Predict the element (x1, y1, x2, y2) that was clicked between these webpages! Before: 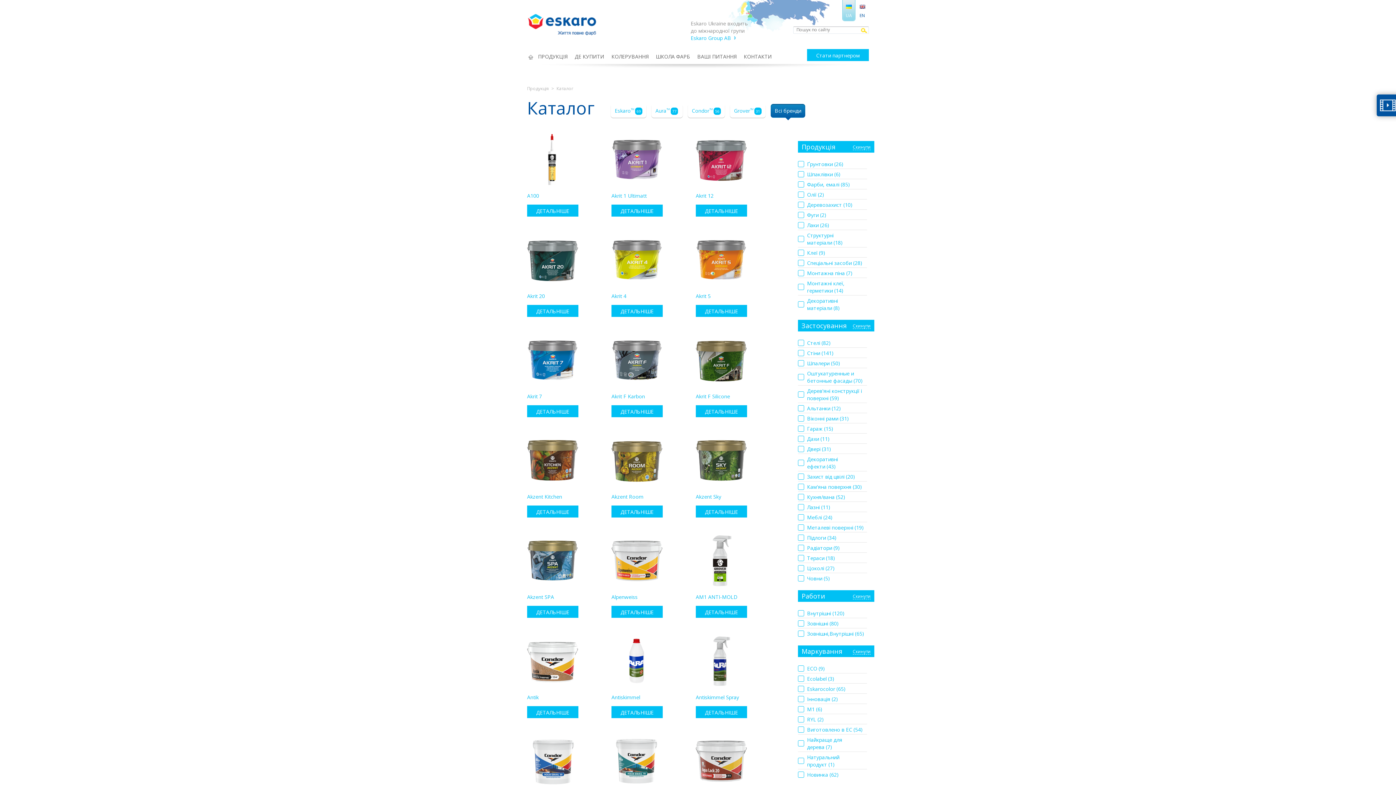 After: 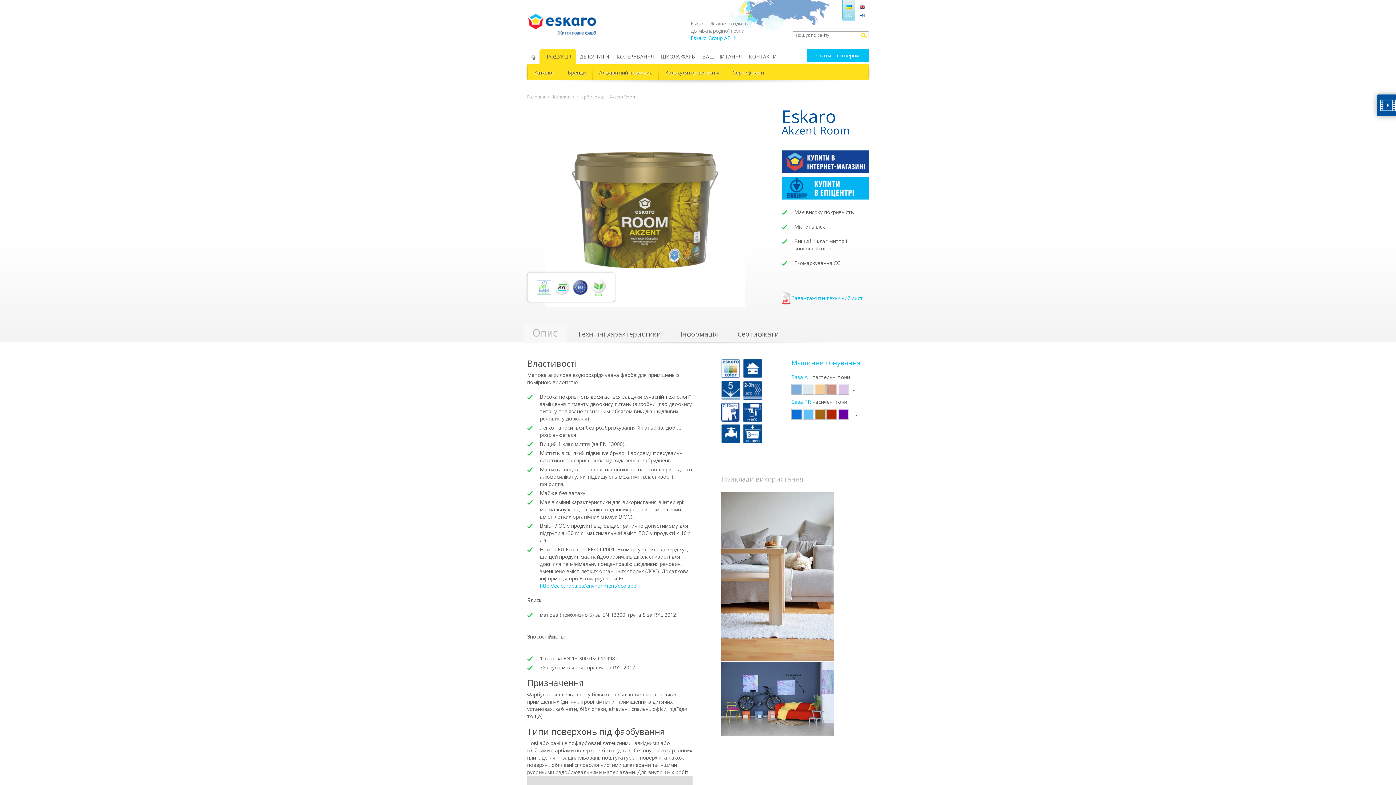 Action: label: Akzent Room bbox: (611, 435, 677, 500)